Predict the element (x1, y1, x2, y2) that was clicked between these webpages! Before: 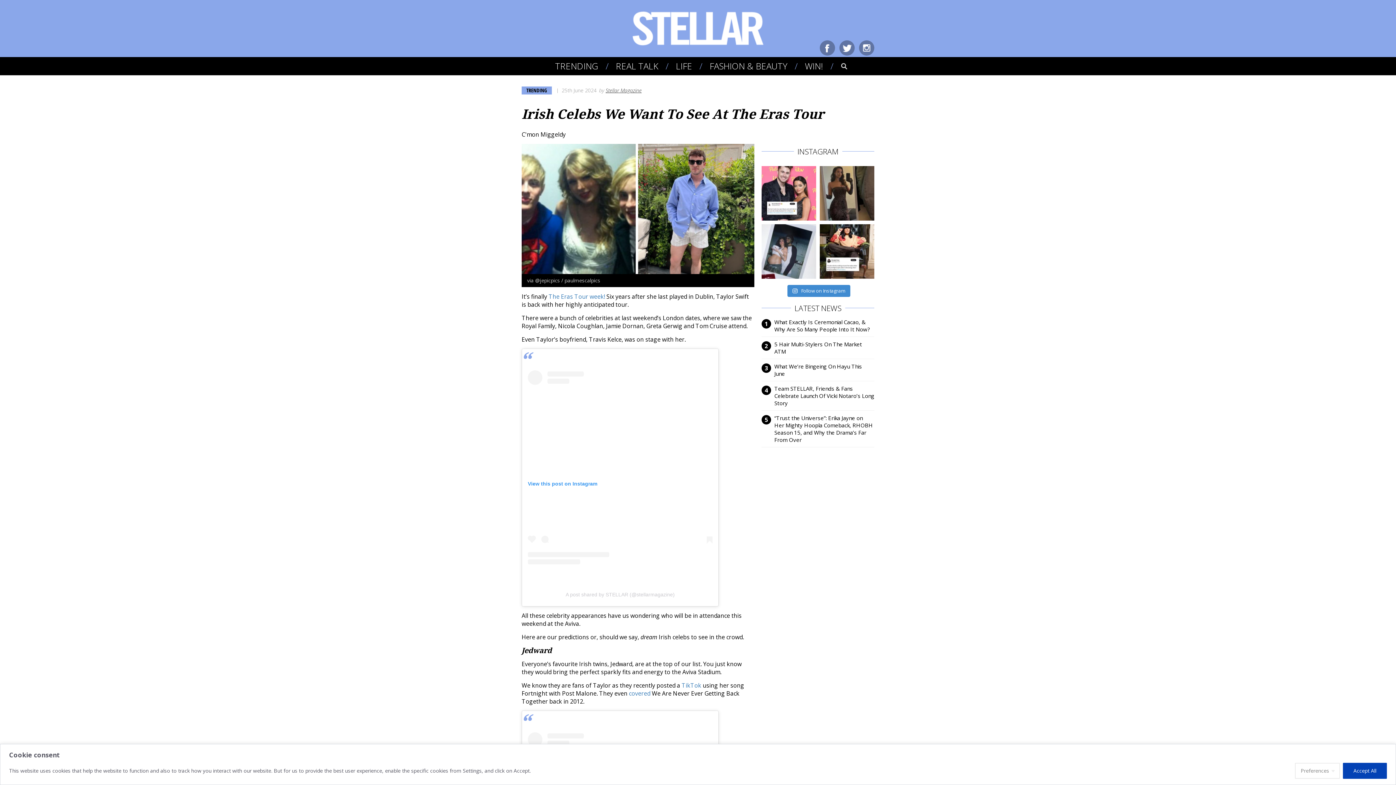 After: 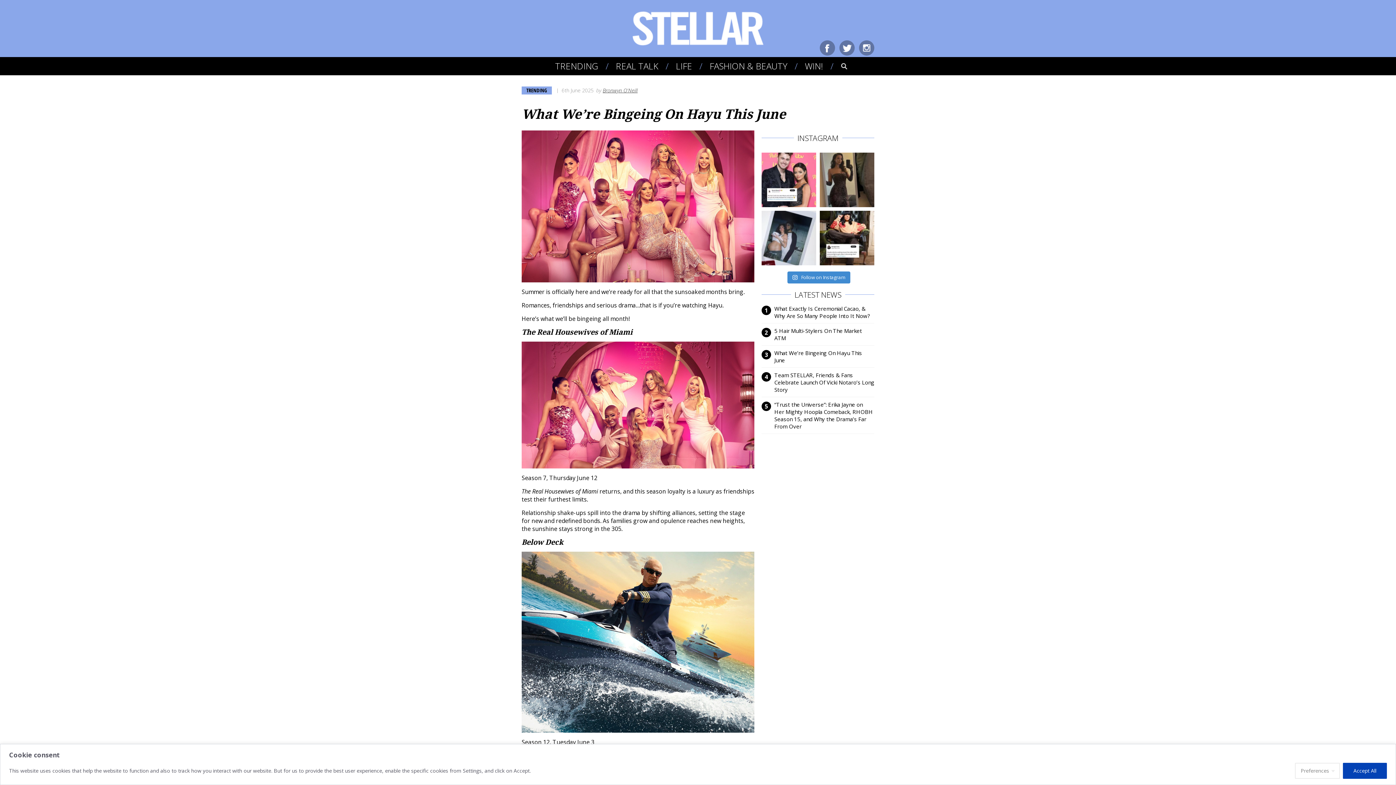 Action: label: What We’re Bingeing On Hayu This June bbox: (761, 362, 874, 377)